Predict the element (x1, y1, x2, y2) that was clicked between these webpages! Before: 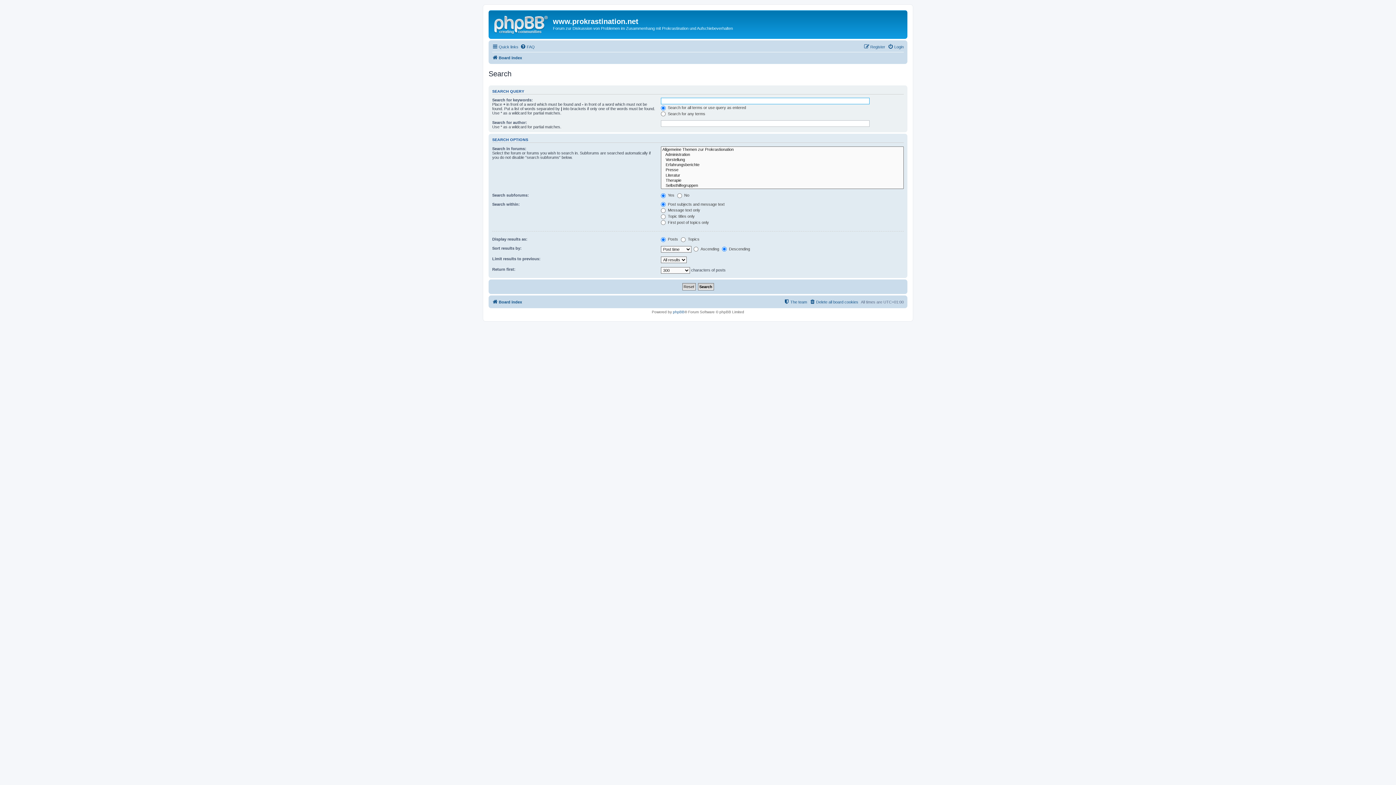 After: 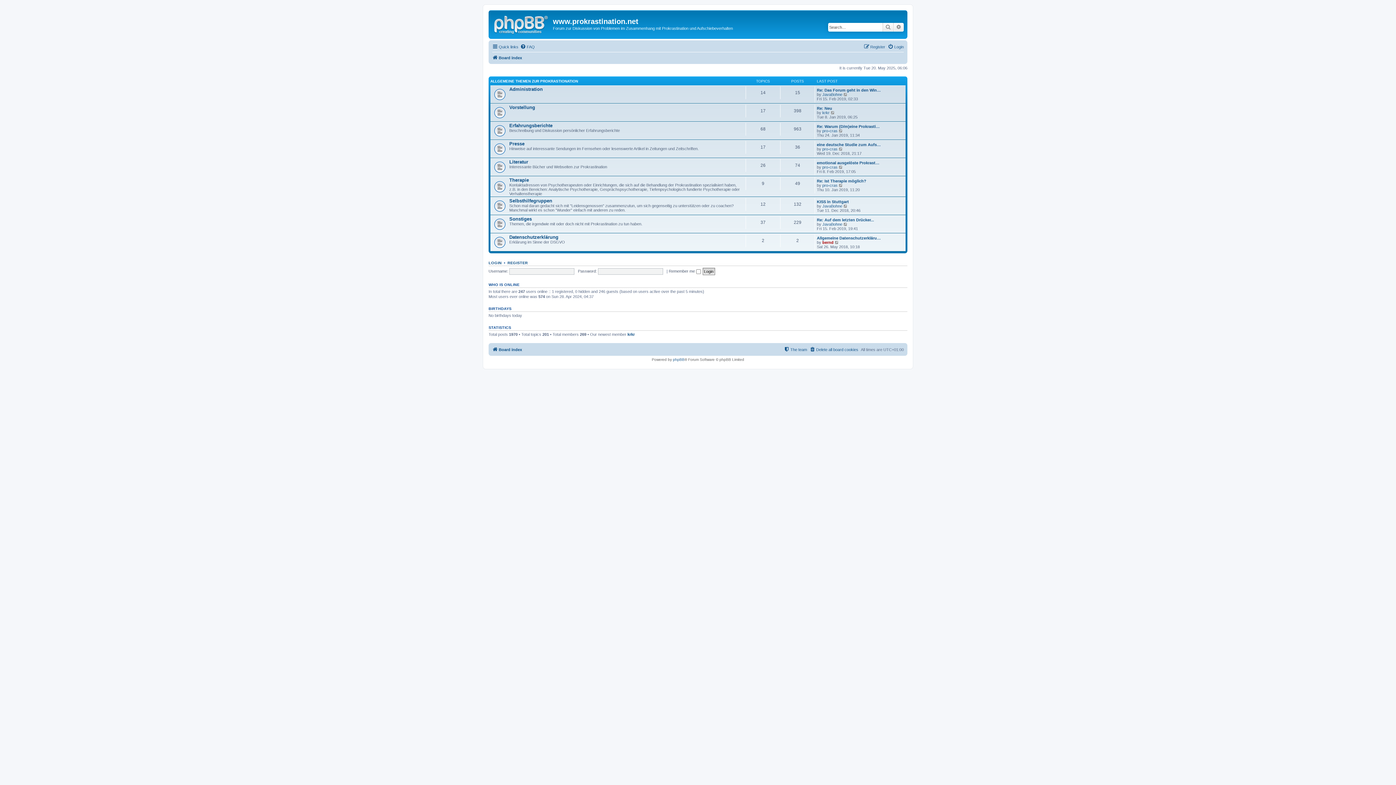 Action: label: Board index bbox: (492, 53, 522, 62)